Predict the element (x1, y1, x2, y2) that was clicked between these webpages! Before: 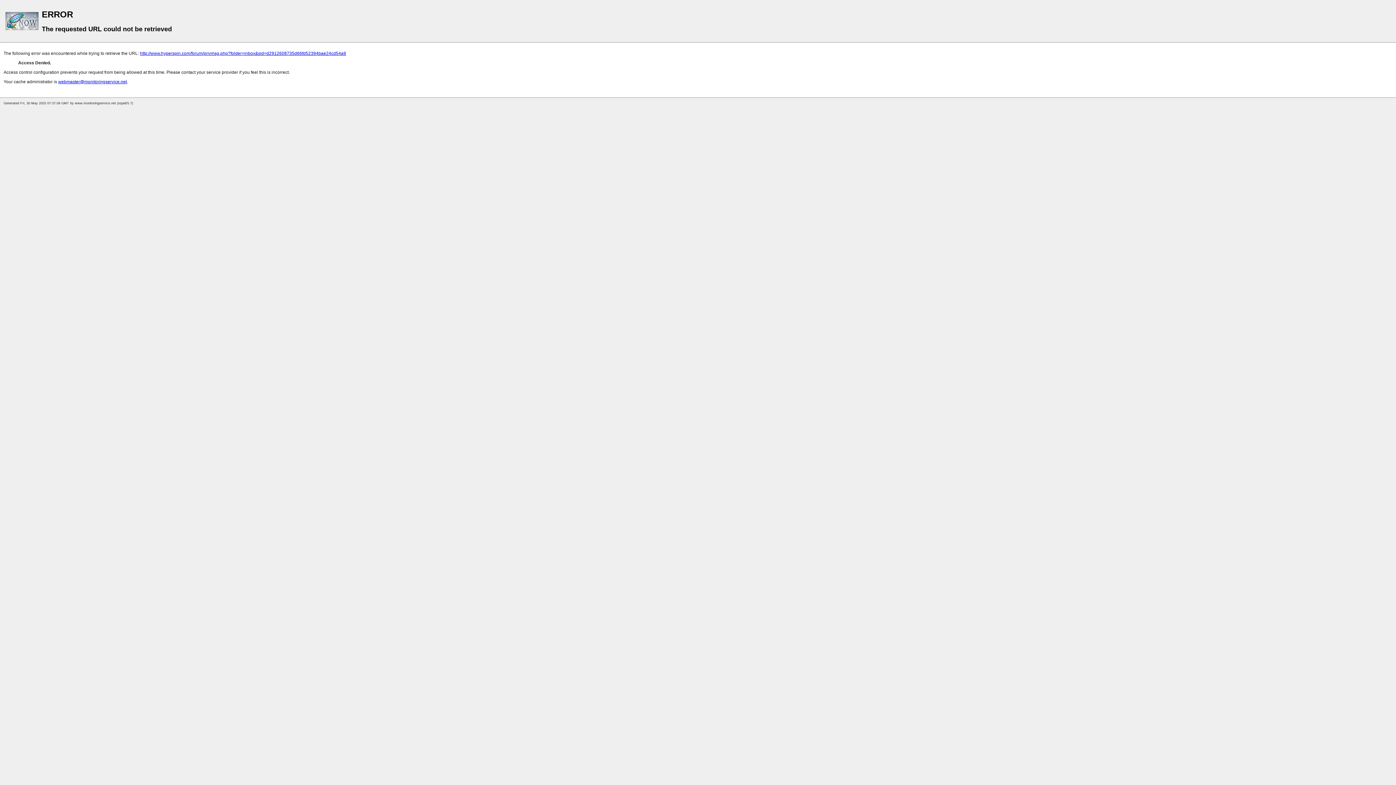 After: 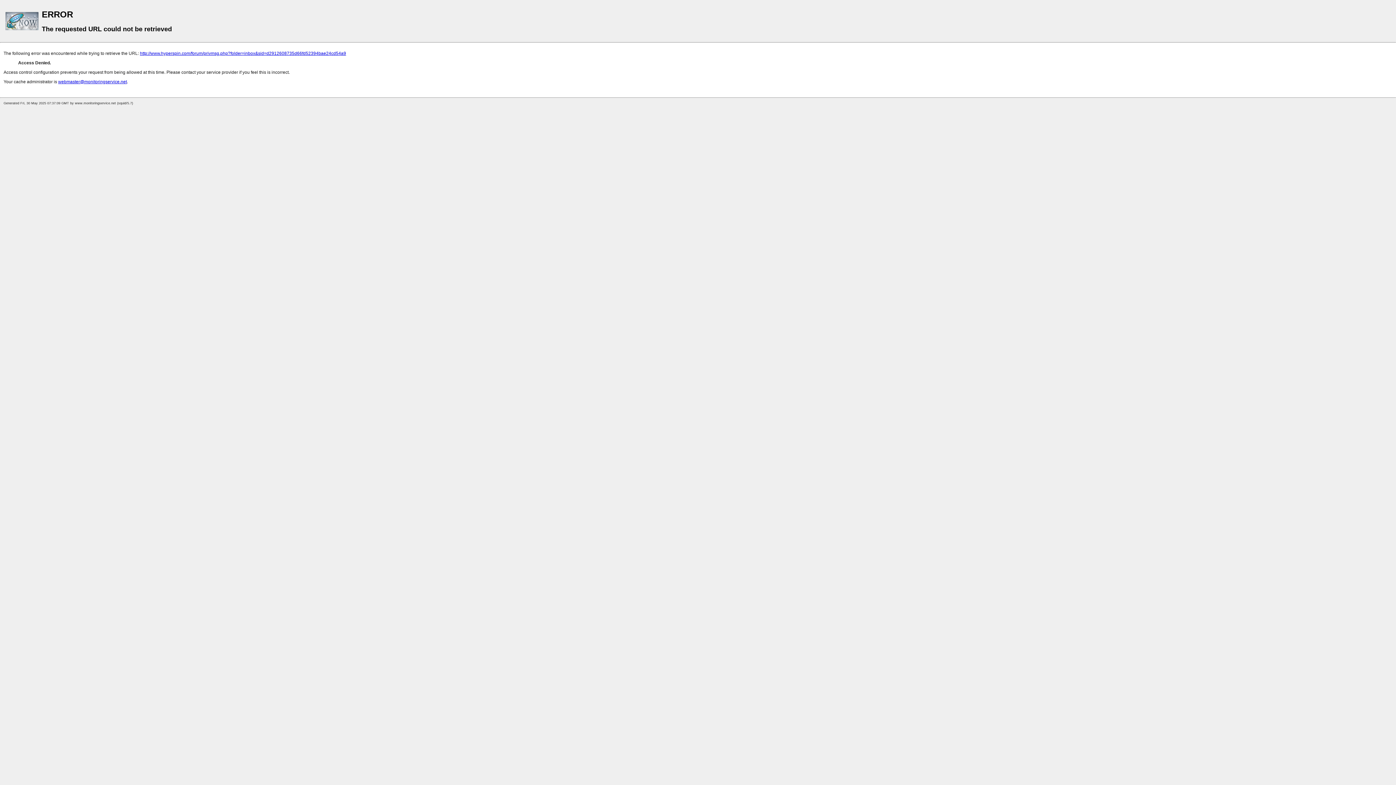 Action: label: webmaster@monitoringservice.net bbox: (58, 79, 126, 84)